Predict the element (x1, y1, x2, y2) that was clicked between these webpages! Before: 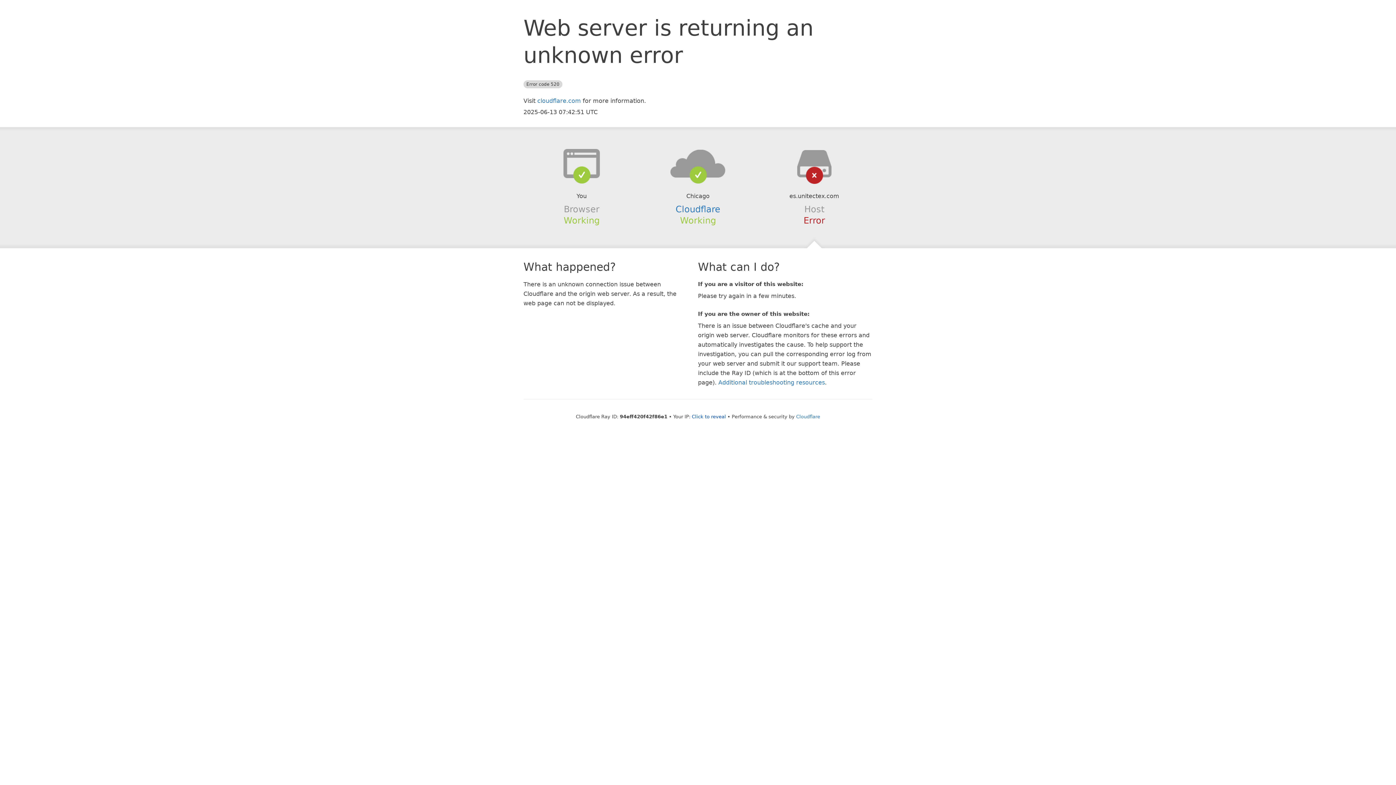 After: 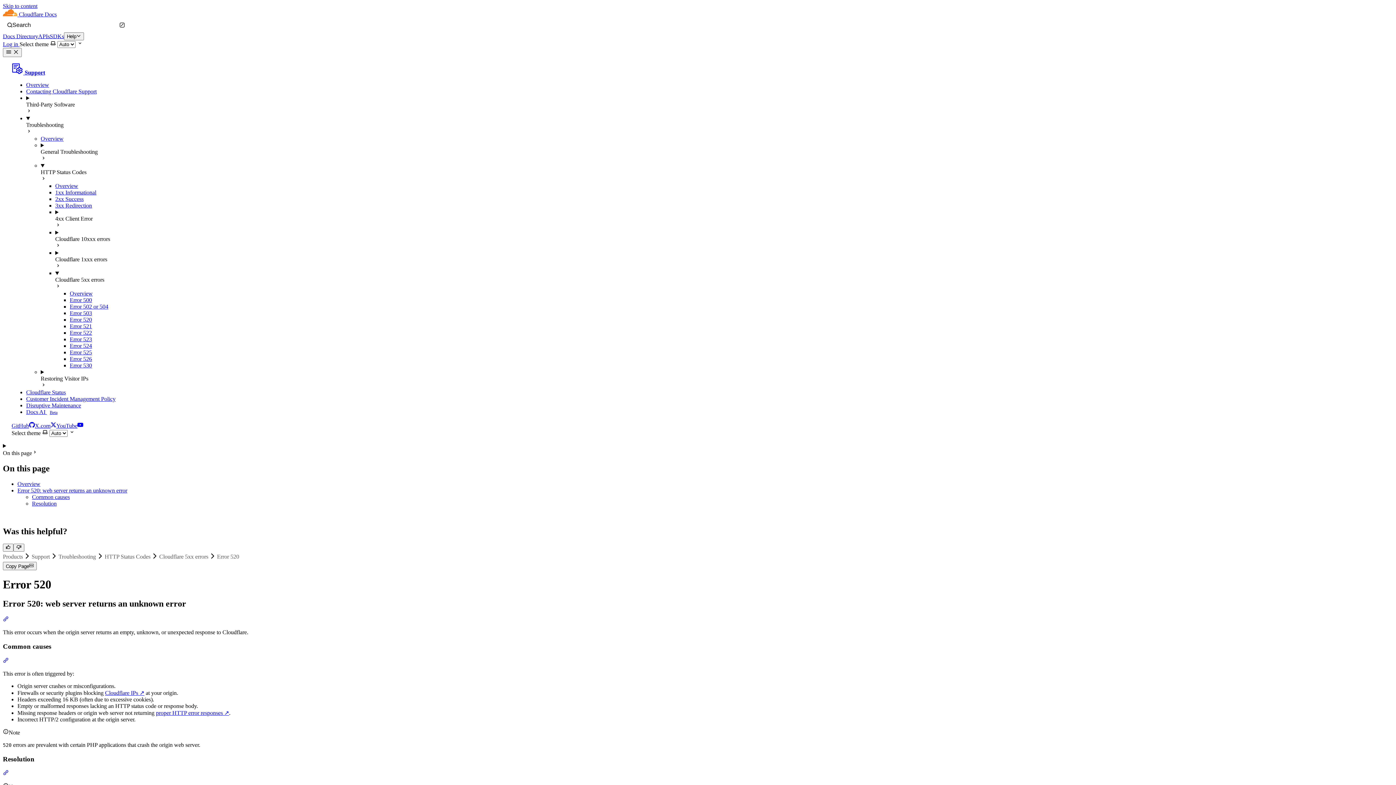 Action: bbox: (718, 379, 825, 386) label: Additional troubleshooting resources